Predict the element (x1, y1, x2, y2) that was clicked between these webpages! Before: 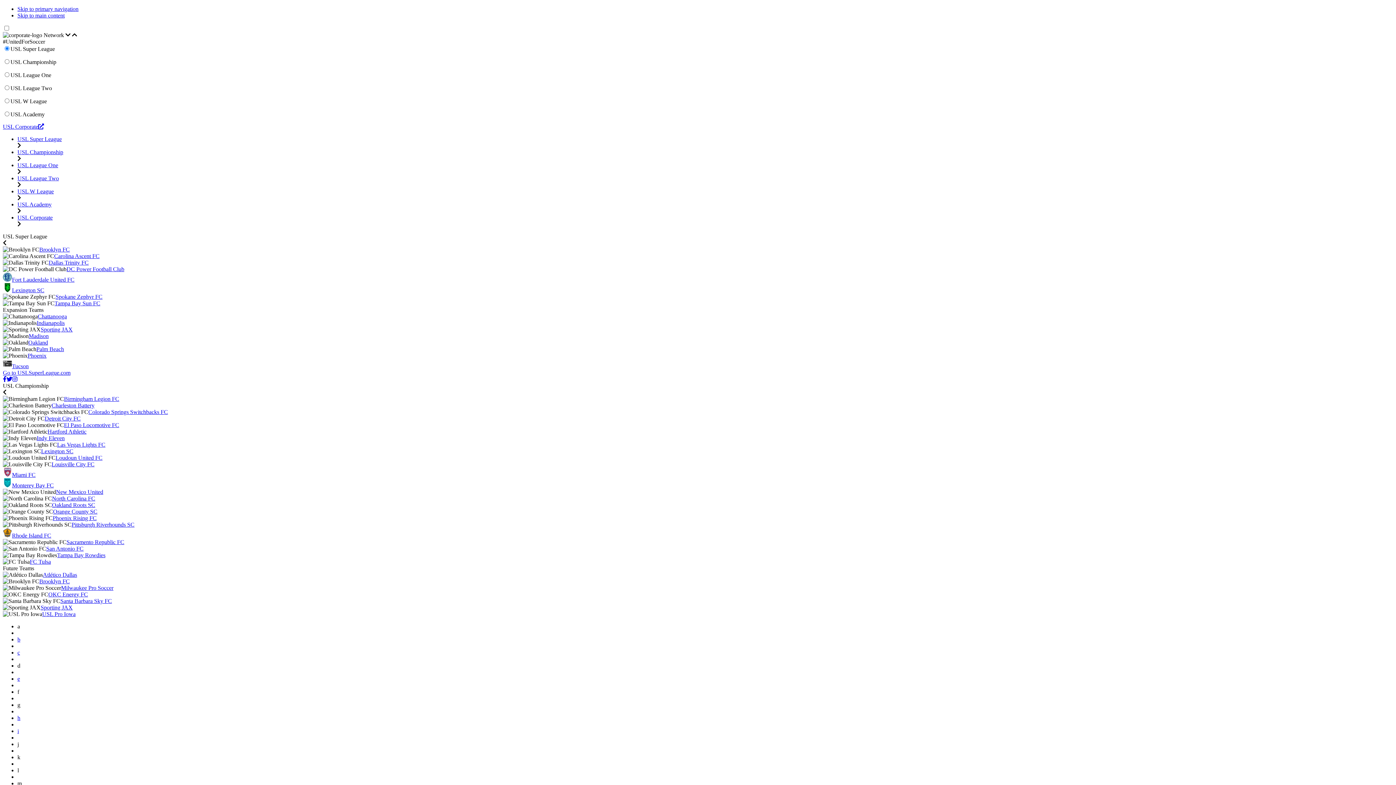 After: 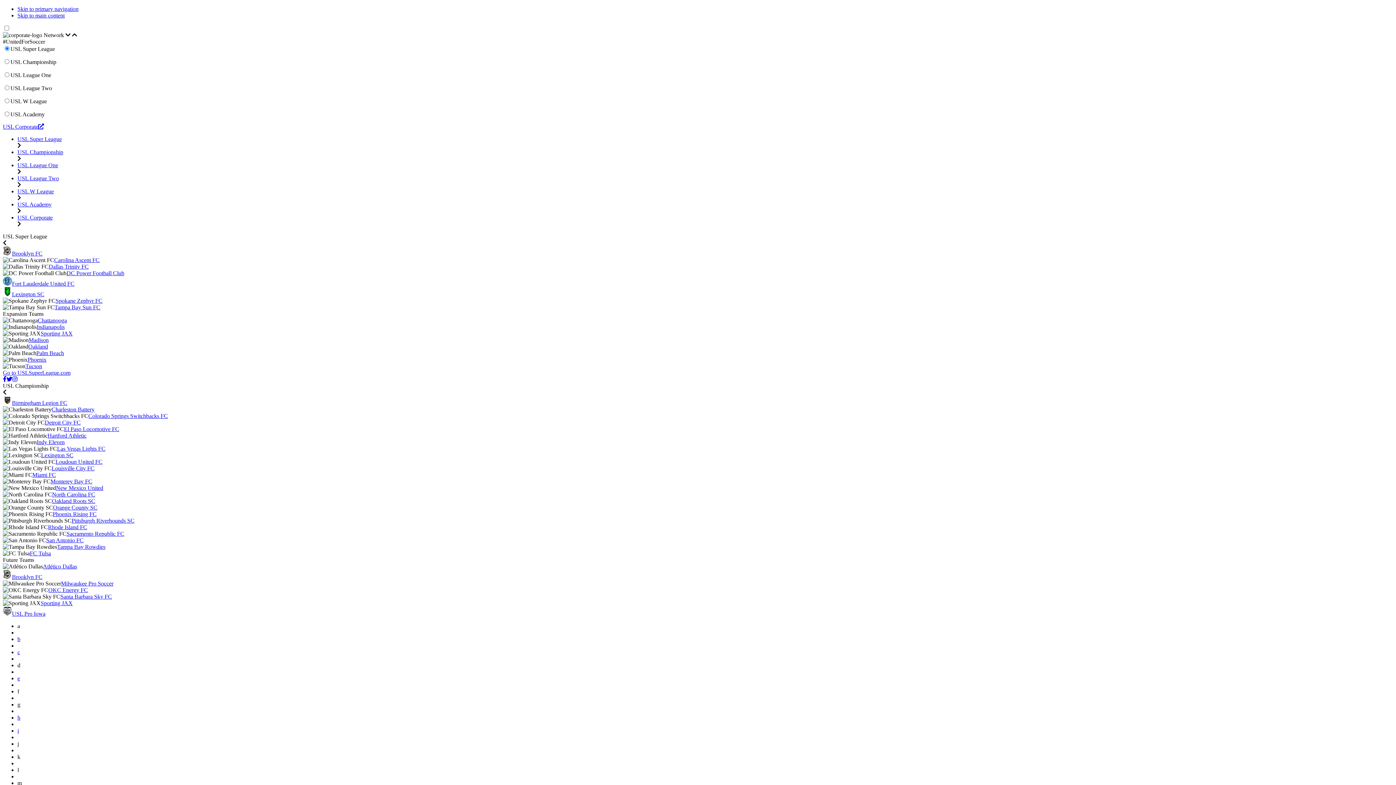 Action: label: Sporting JAX bbox: (40, 604, 72, 610)